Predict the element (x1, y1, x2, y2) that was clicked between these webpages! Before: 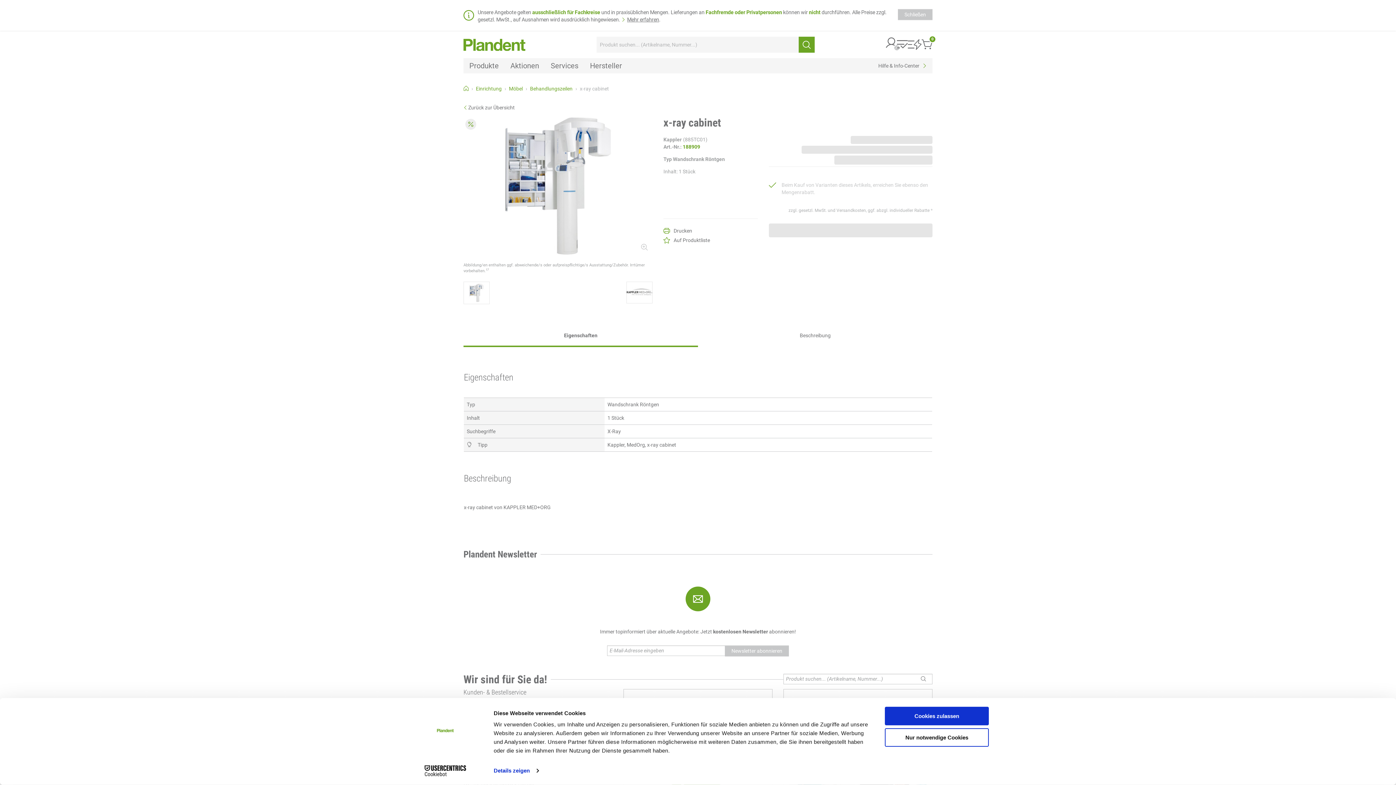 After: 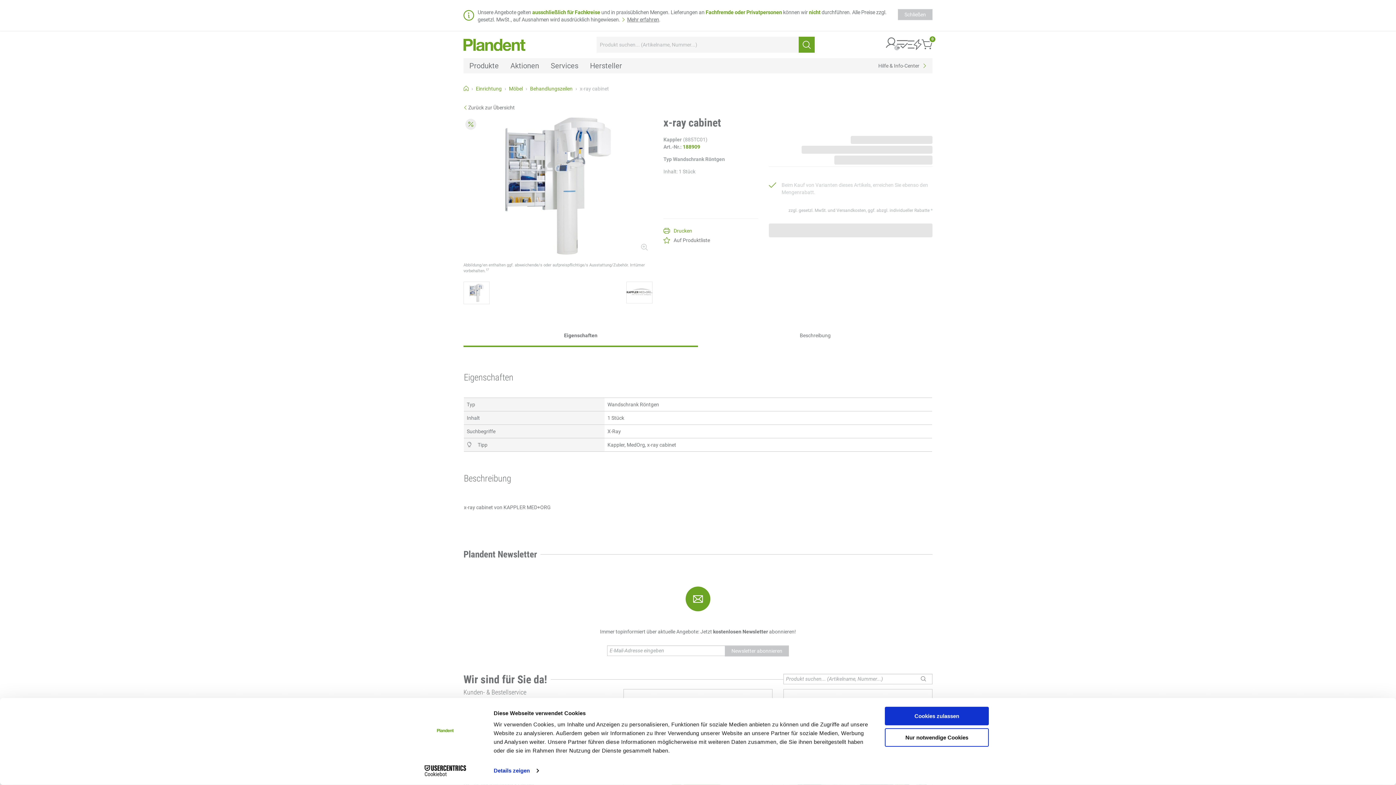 Action: bbox: (663, 227, 692, 234) label: Drucken